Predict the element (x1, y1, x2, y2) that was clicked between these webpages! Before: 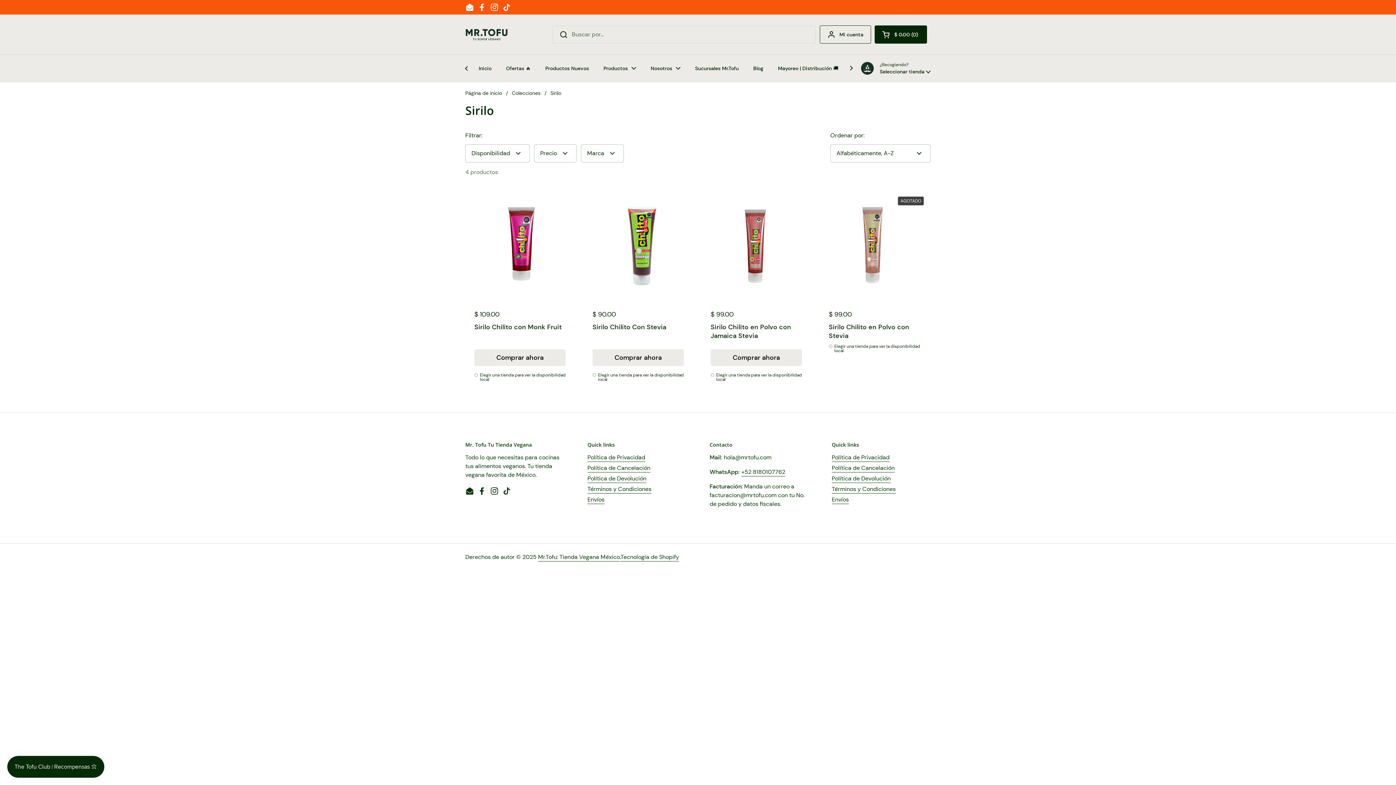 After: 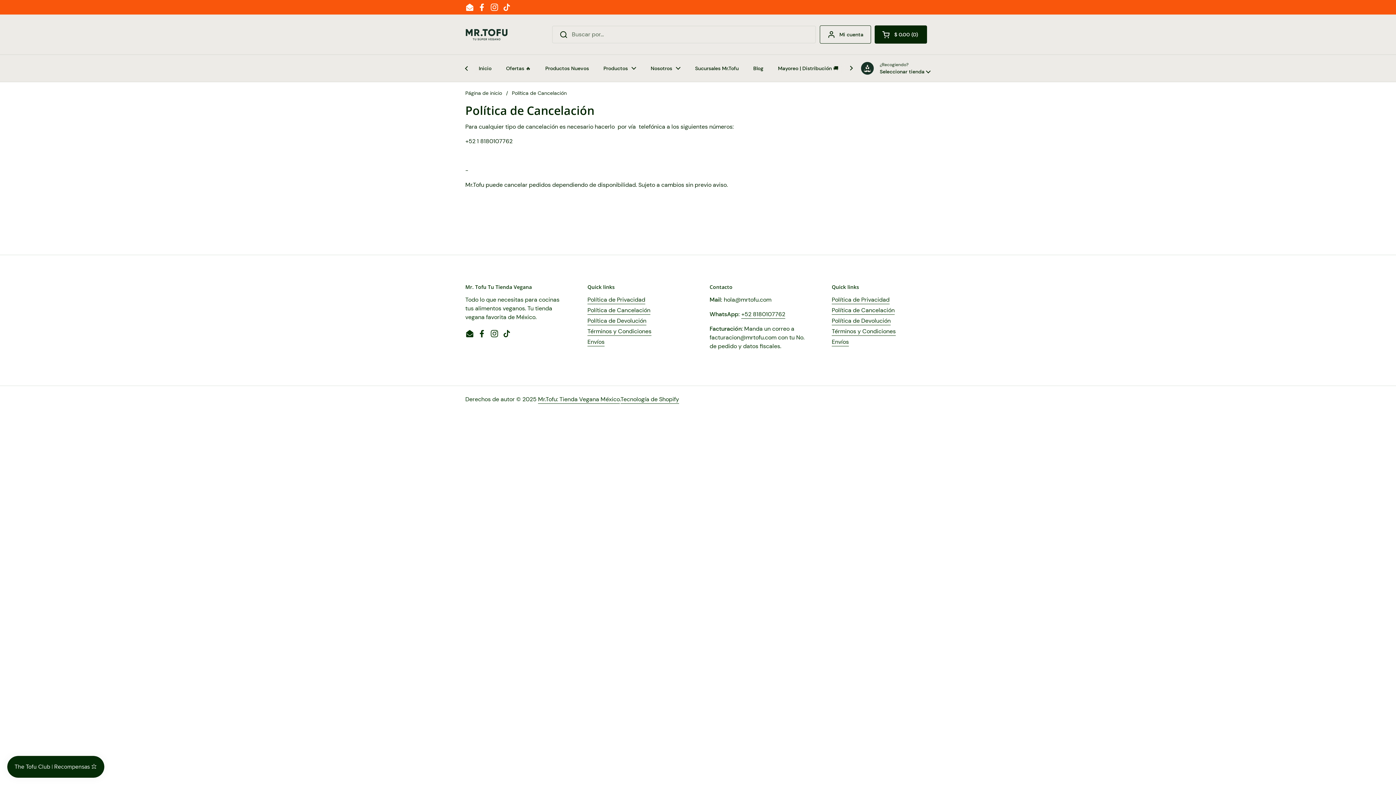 Action: bbox: (832, 464, 894, 472) label: Política de Cancelación